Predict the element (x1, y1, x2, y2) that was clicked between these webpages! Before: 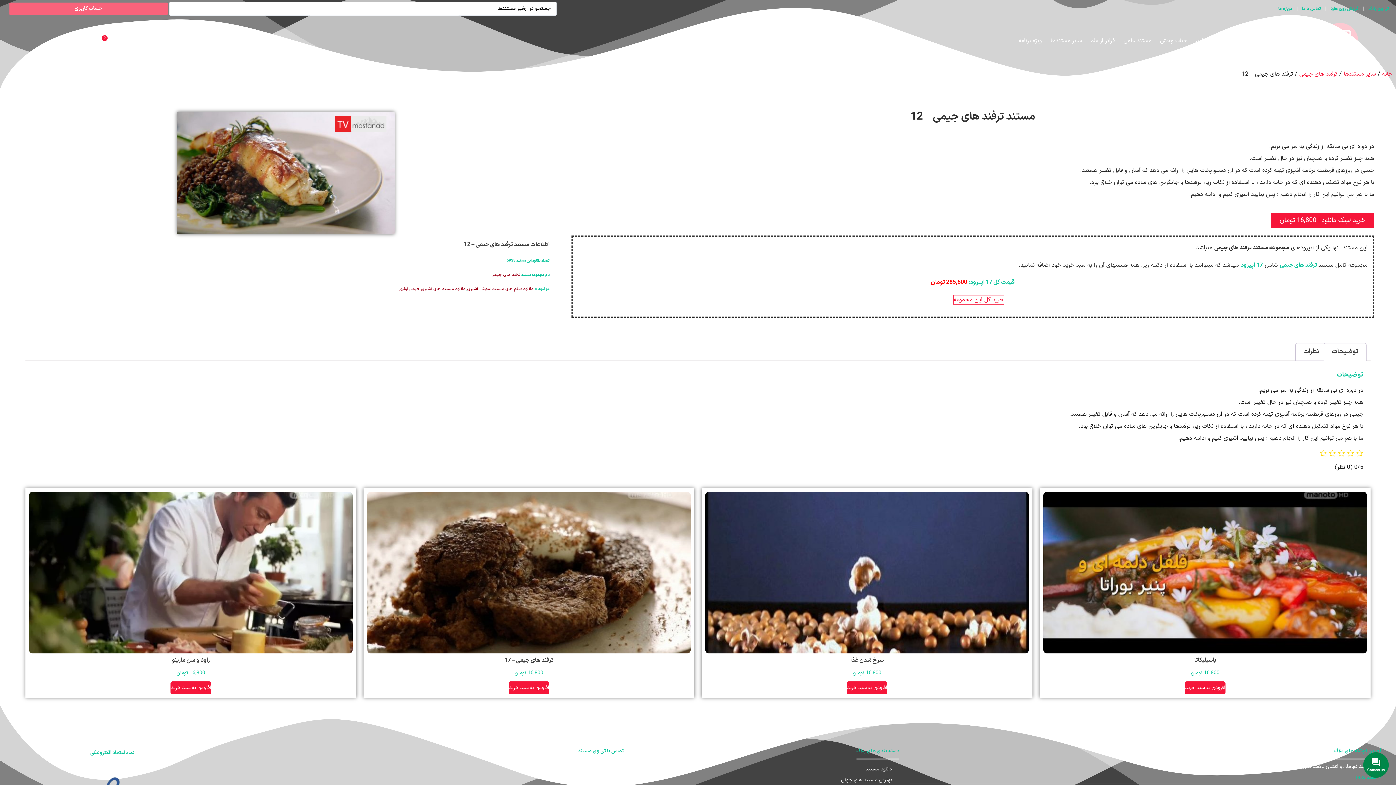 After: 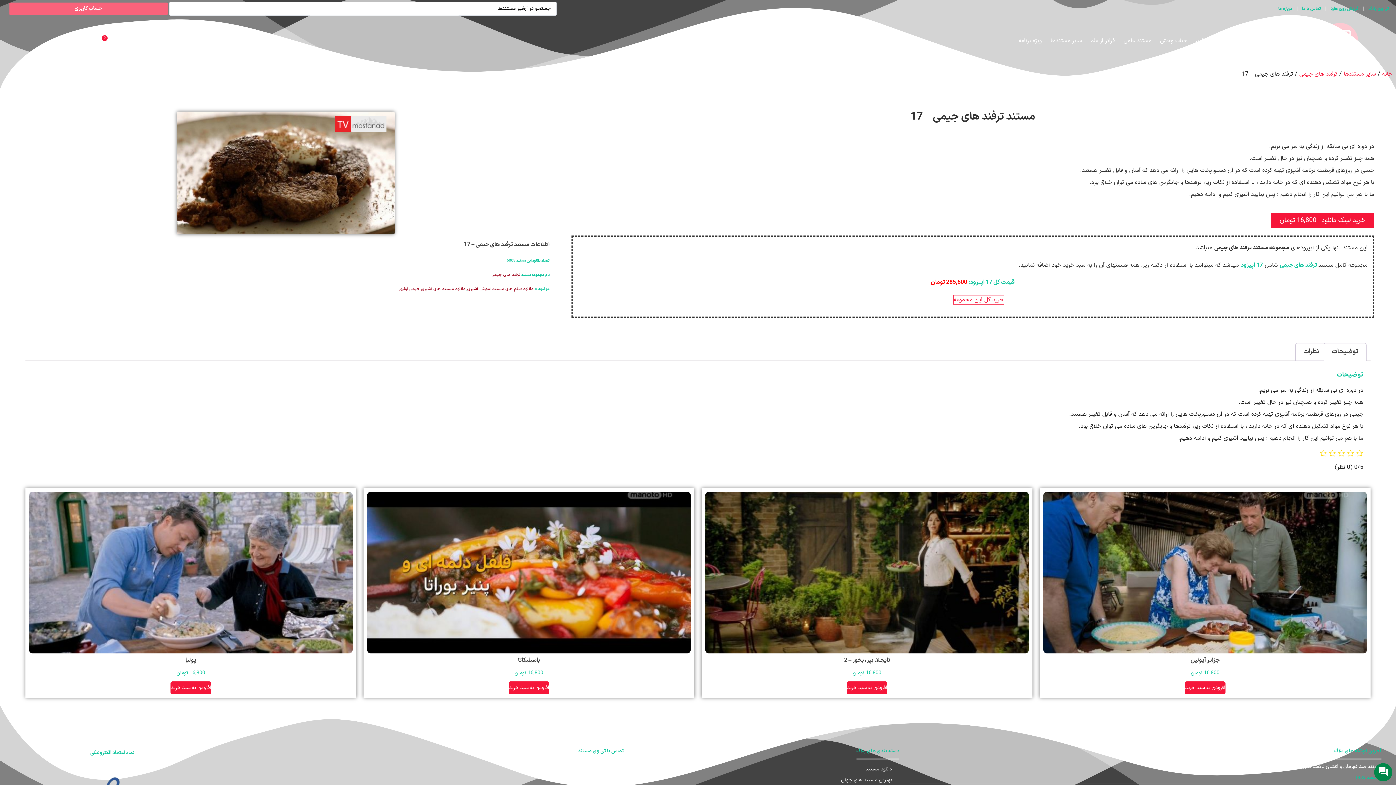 Action: bbox: (367, 492, 690, 679) label: ترفند های جیمی – 17
16,800 تومان